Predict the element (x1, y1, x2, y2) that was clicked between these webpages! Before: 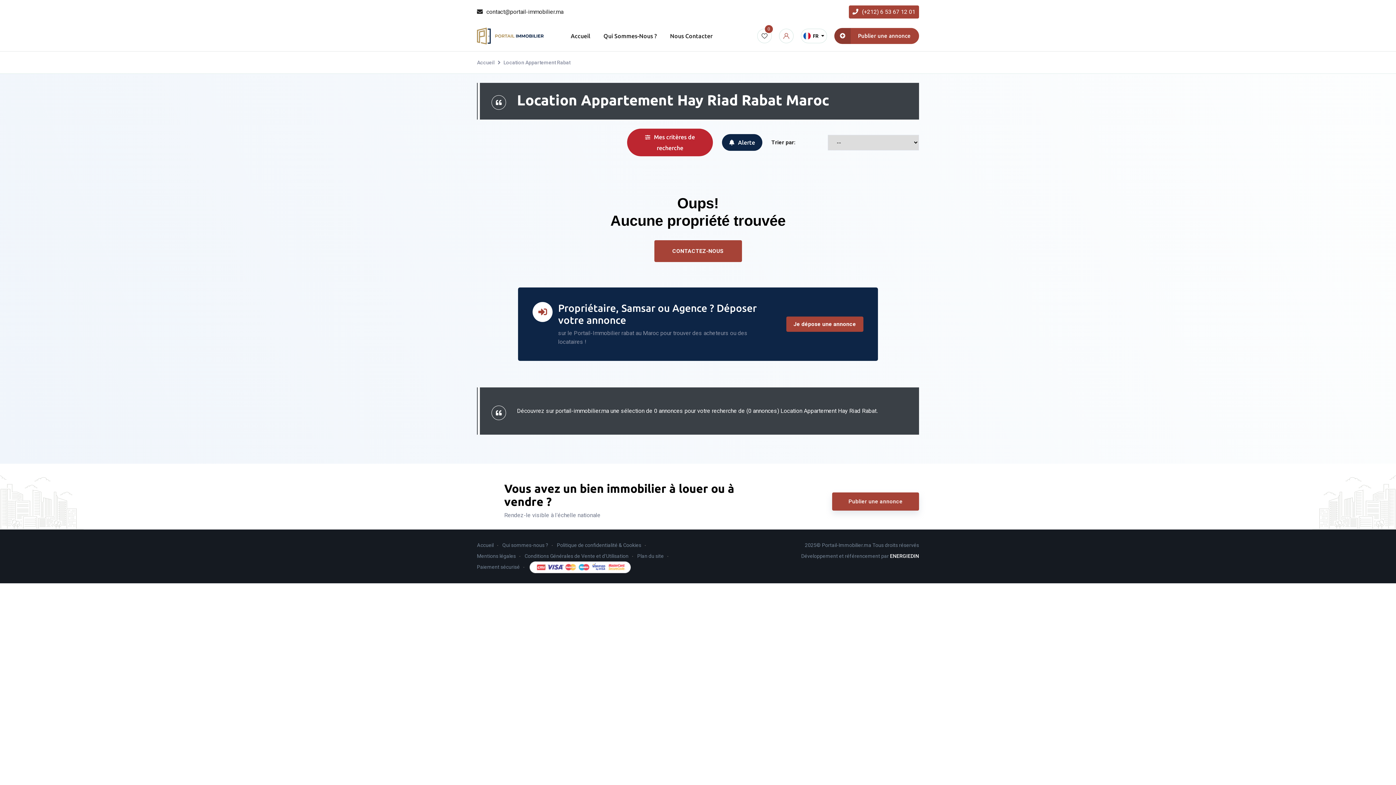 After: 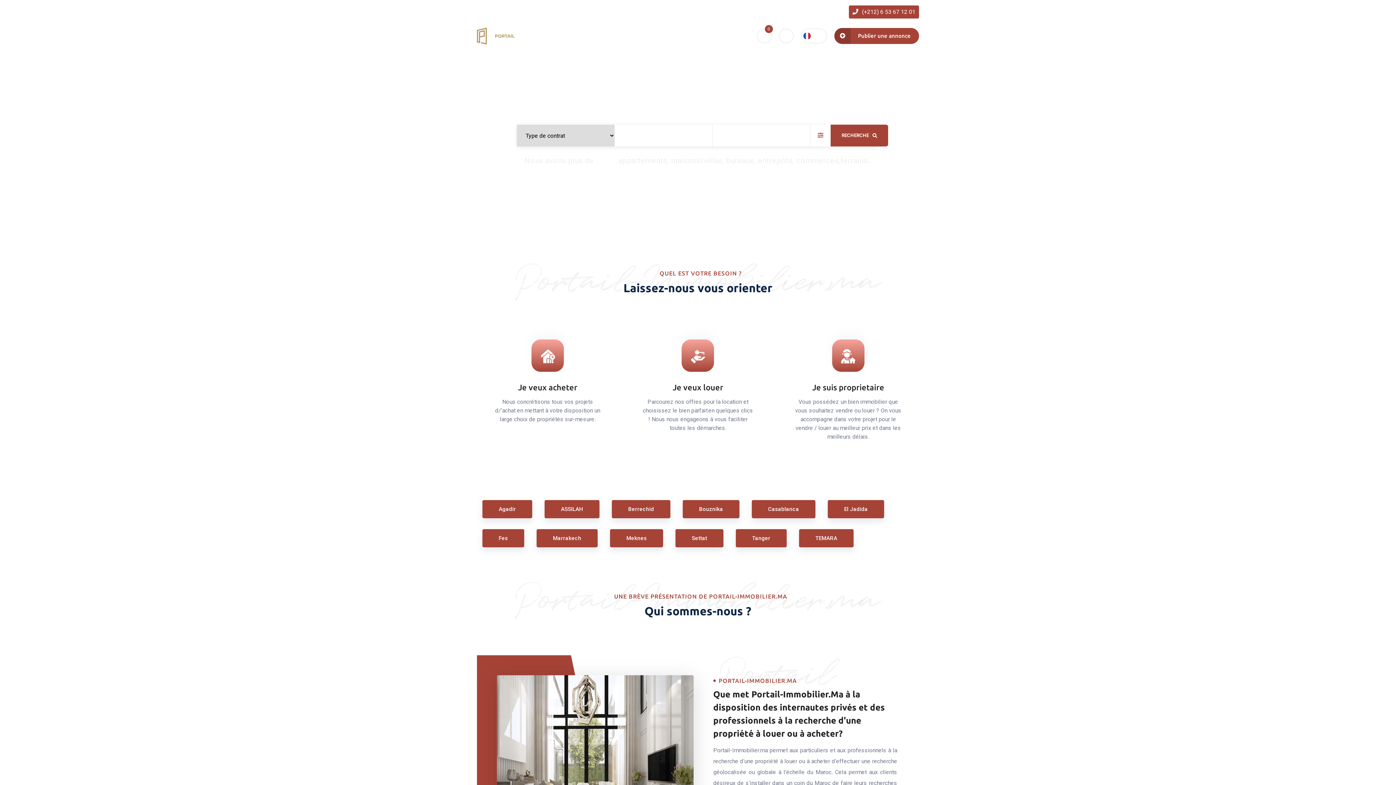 Action: bbox: (477, 27, 543, 44)